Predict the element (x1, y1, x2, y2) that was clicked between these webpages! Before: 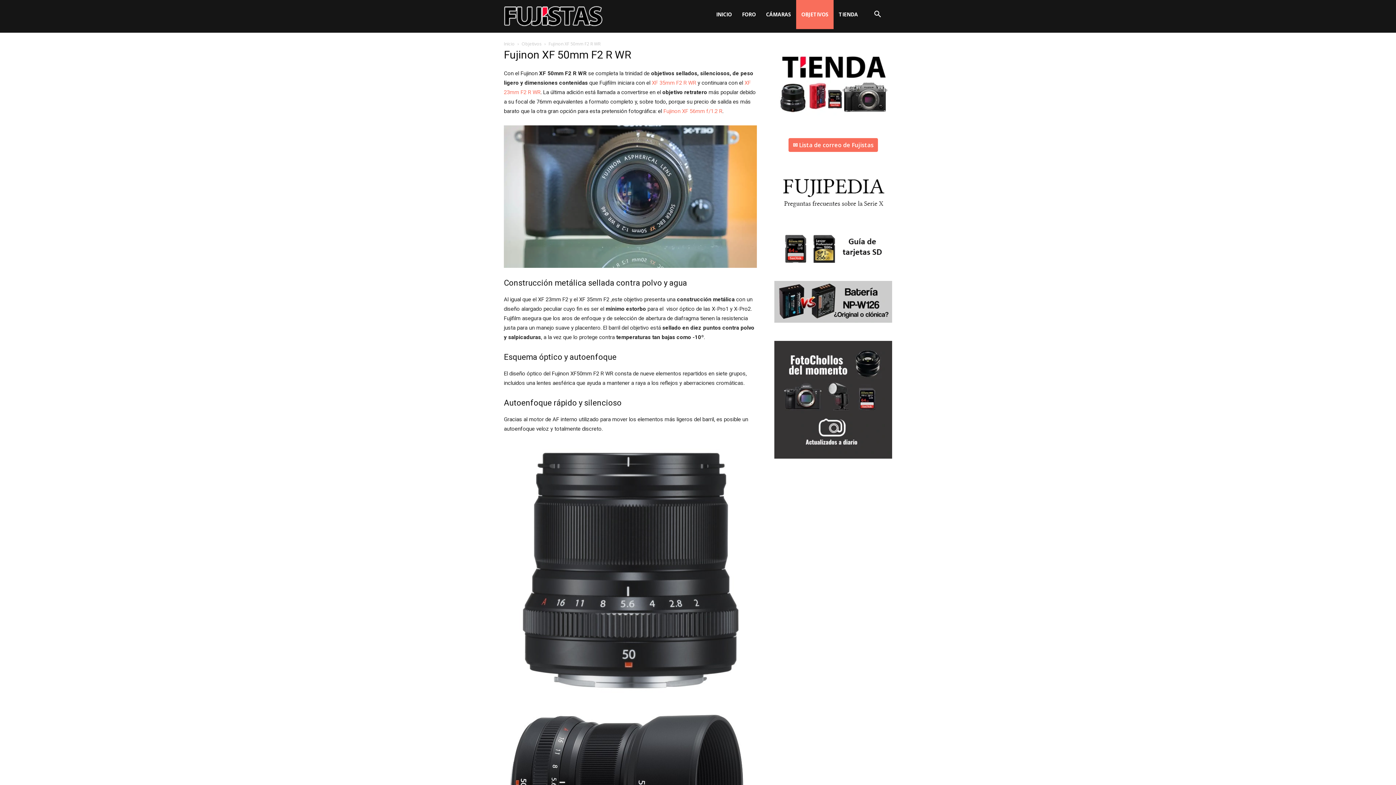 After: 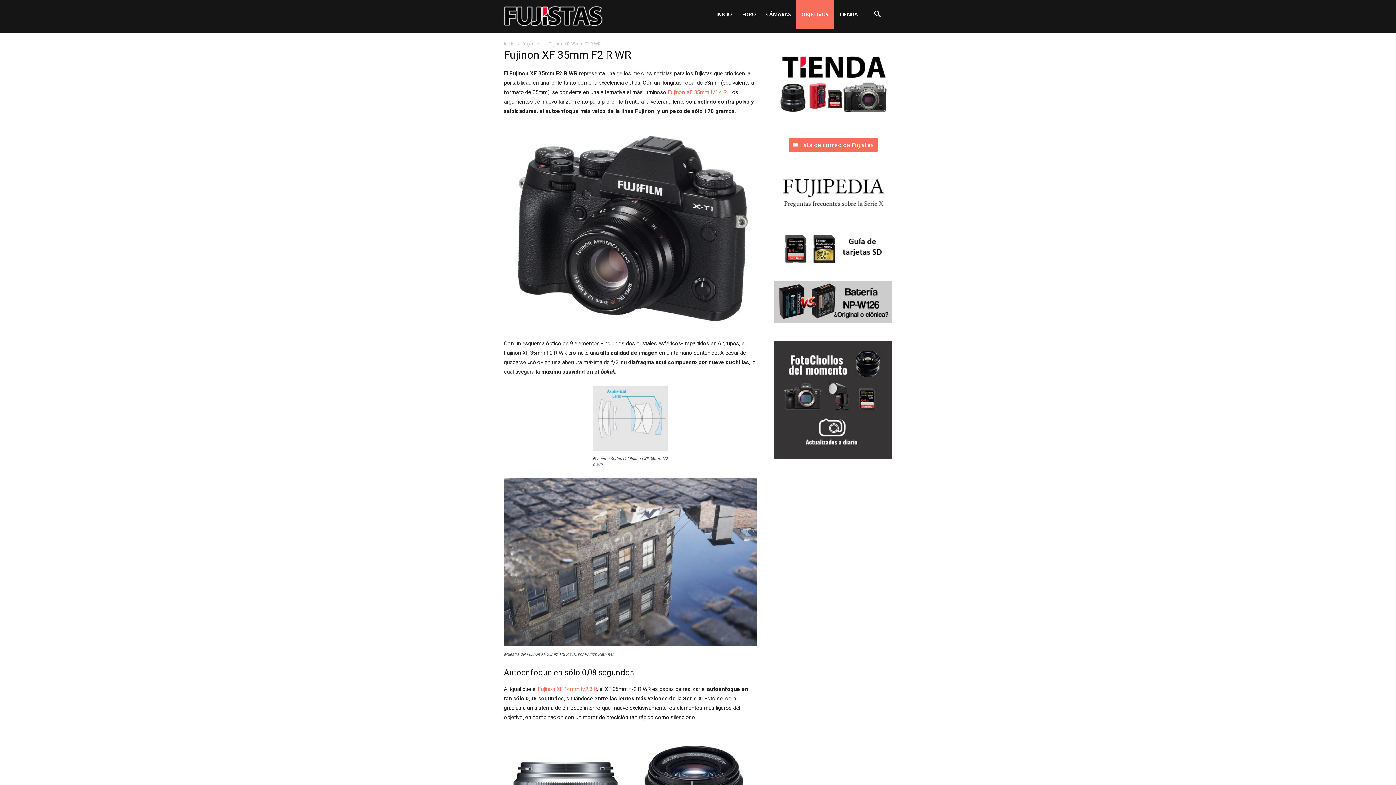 Action: label:  XF 35mm F2 R WR bbox: (650, 79, 696, 86)